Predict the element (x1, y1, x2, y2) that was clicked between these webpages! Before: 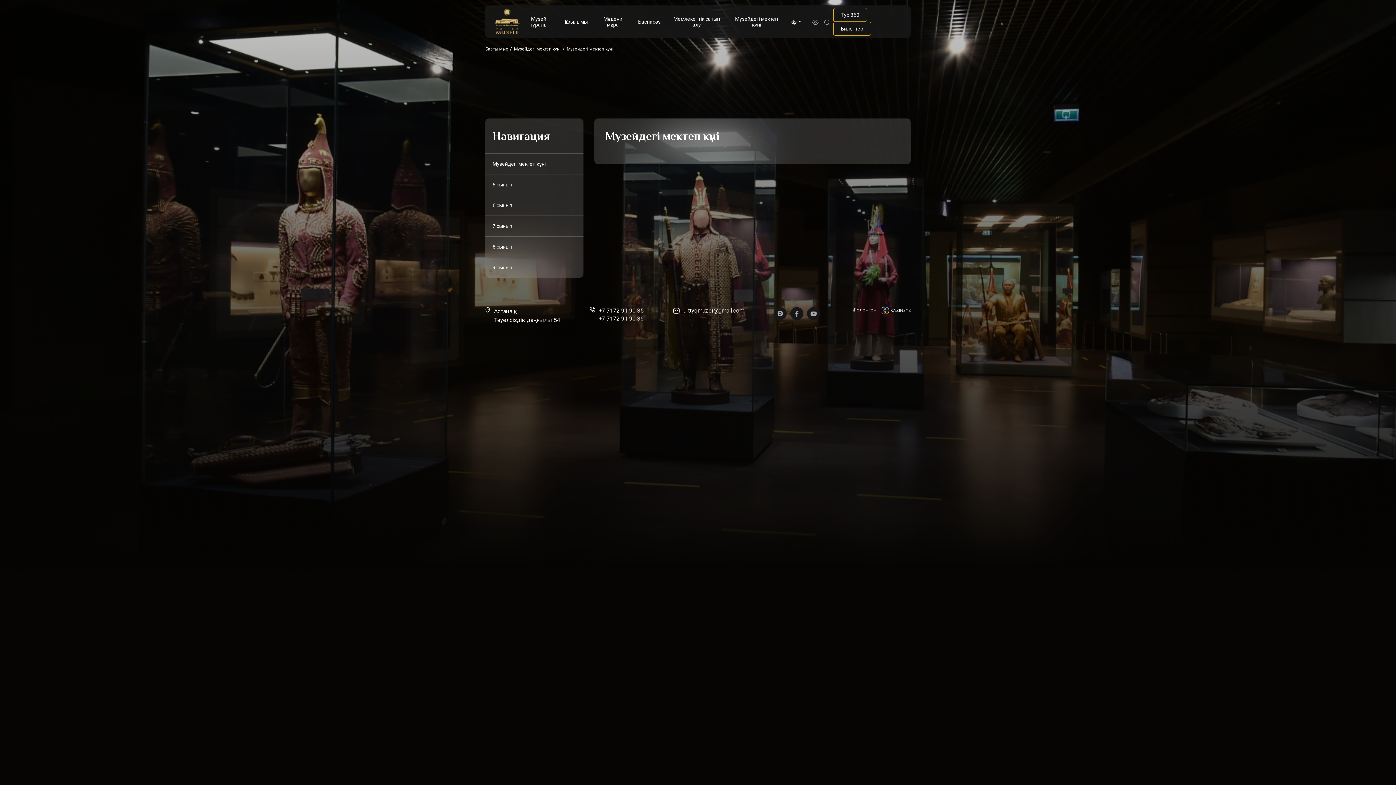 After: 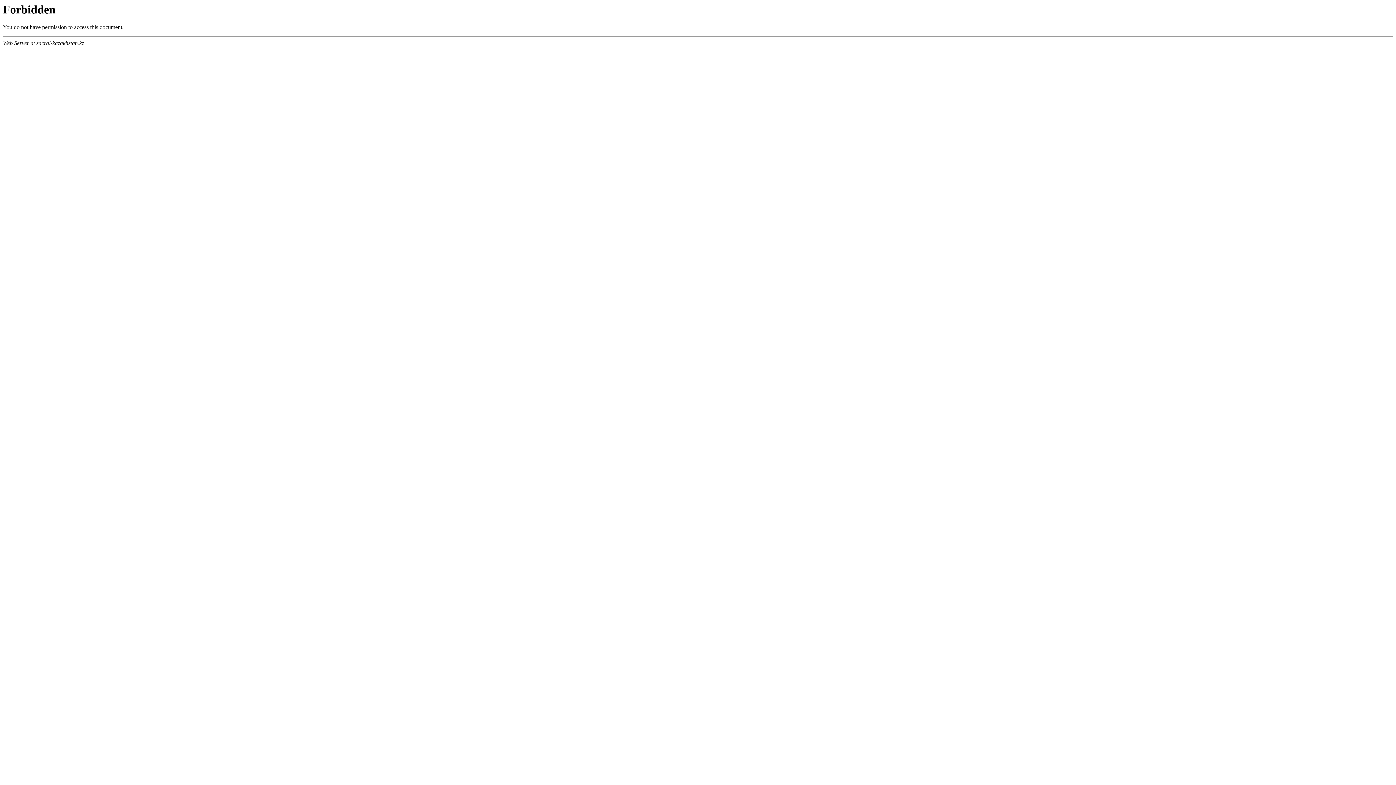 Action: bbox: (671, 16, 722, 27) label: Мемлекеттік сатып алу